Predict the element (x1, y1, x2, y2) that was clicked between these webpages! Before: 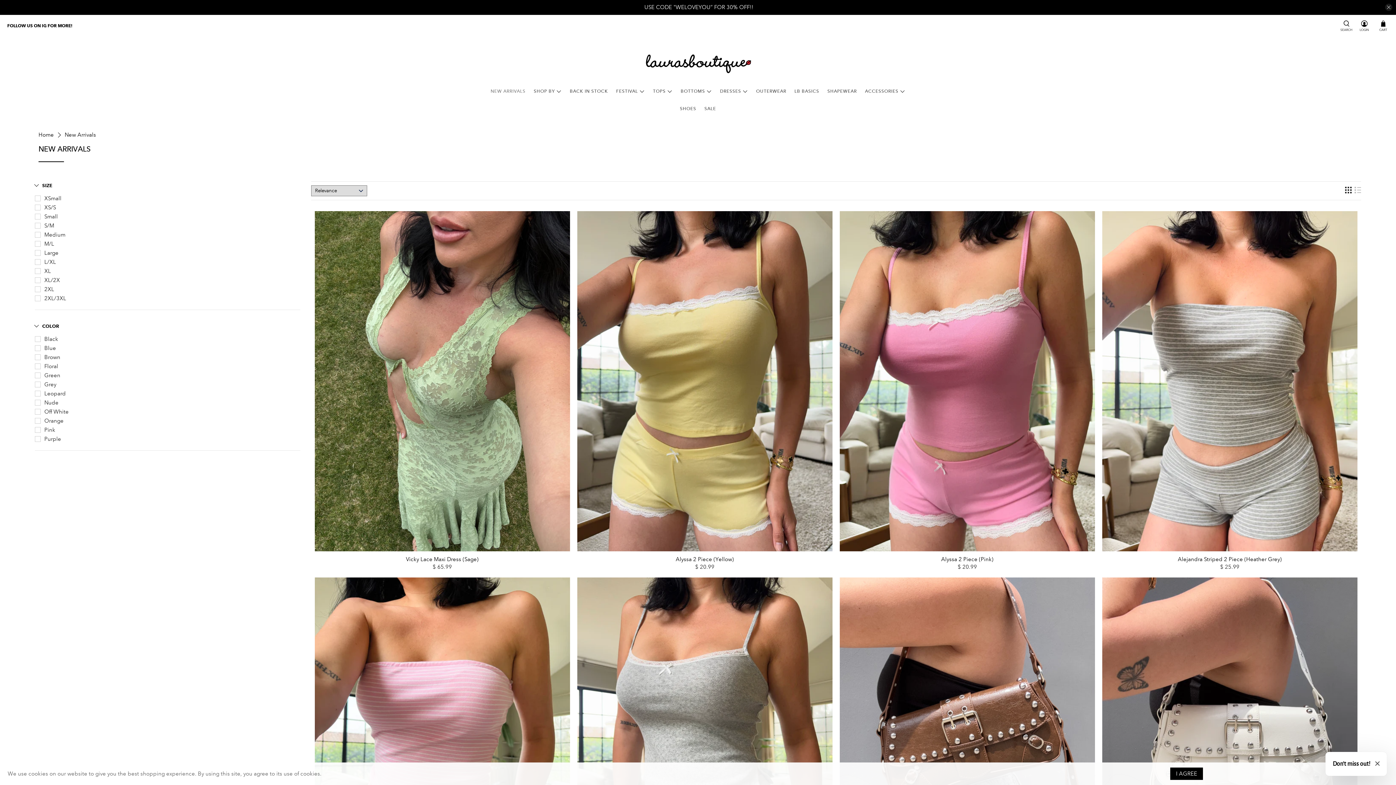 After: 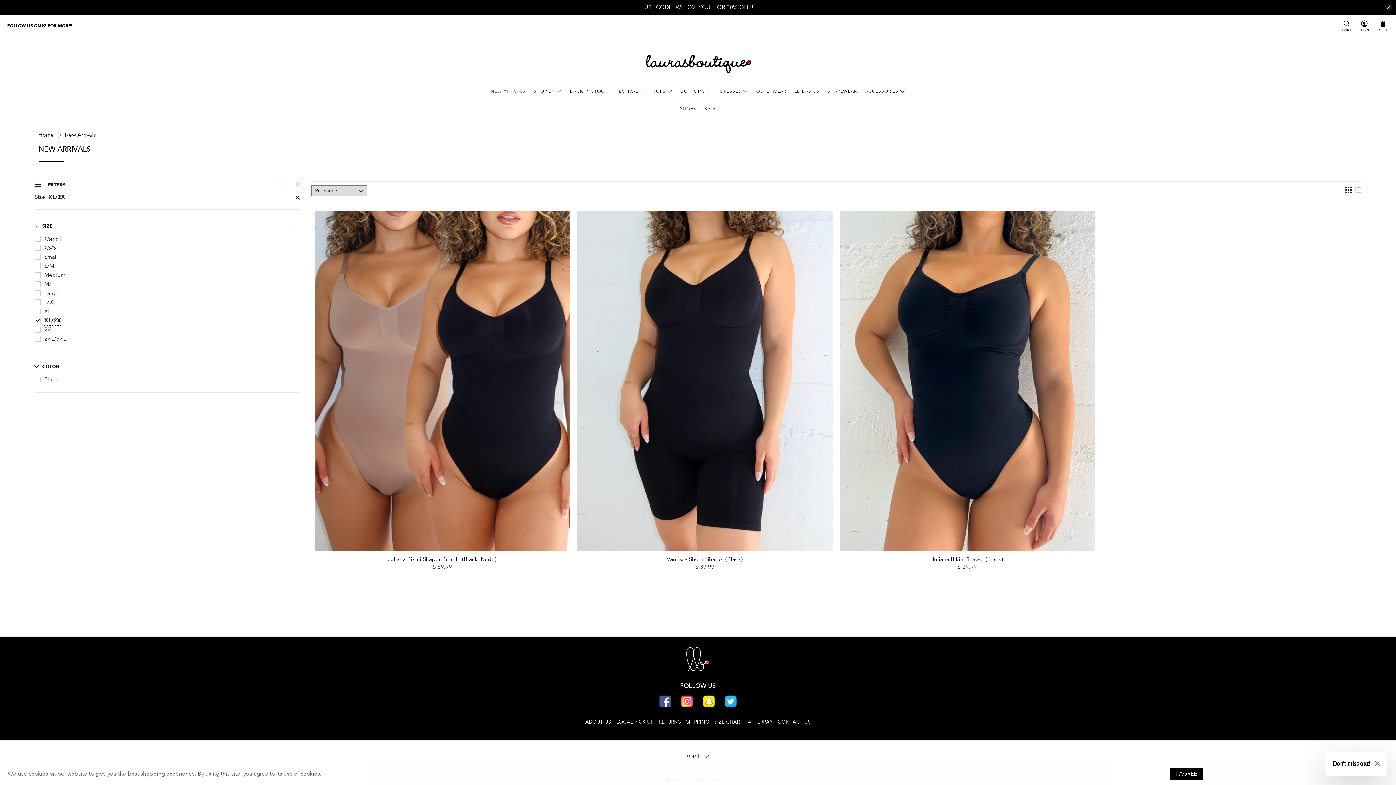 Action: bbox: (44, 275, 60, 284) label: XL/2X